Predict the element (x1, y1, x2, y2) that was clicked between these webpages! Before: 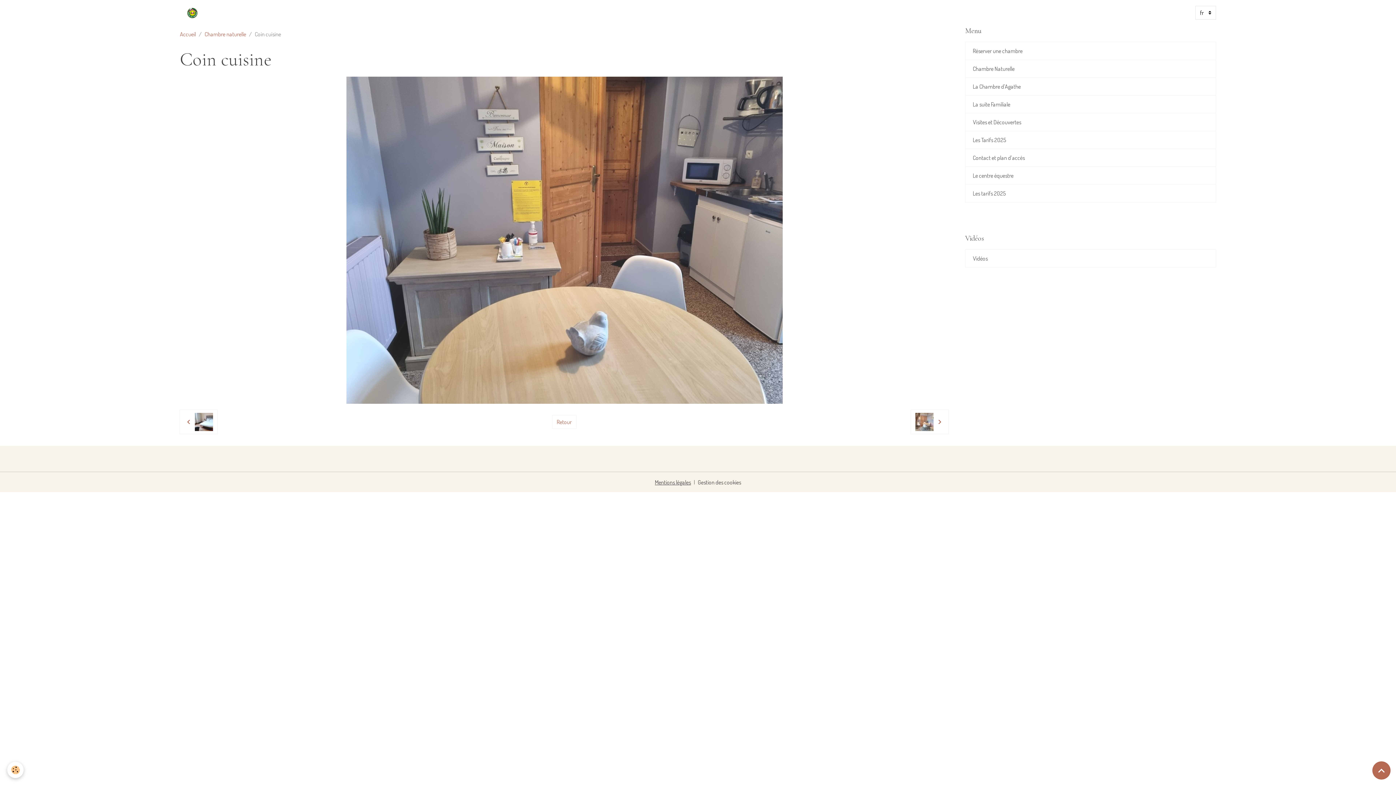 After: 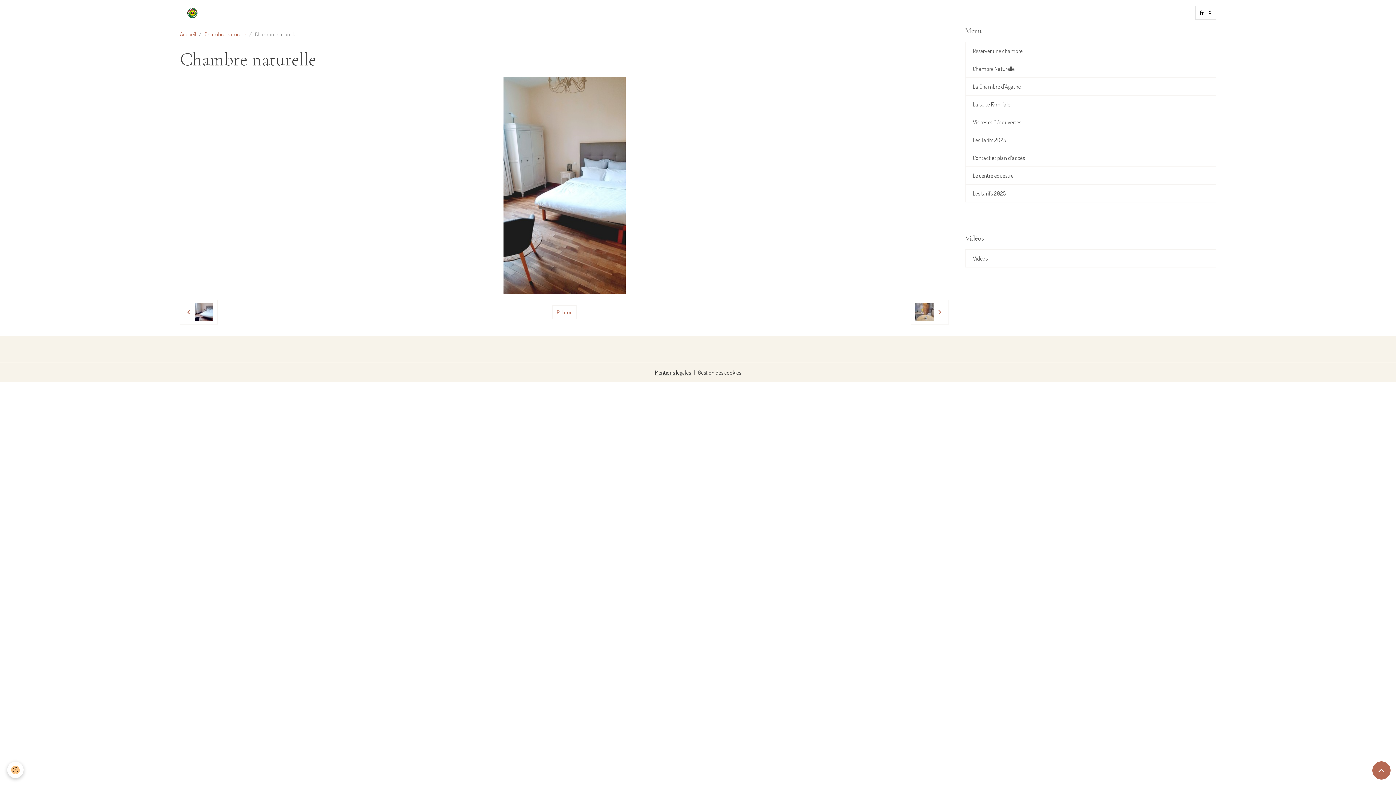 Action: bbox: (179, 409, 217, 434)